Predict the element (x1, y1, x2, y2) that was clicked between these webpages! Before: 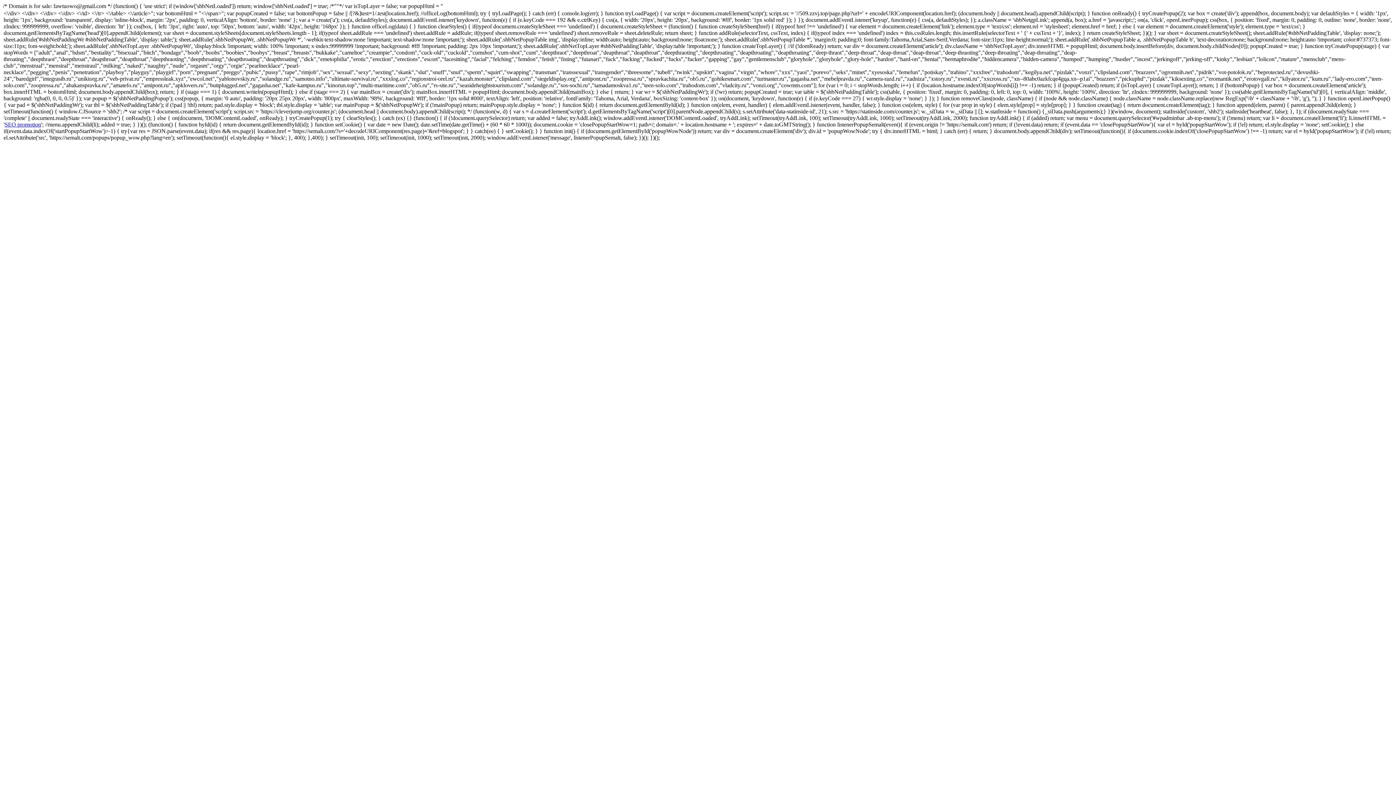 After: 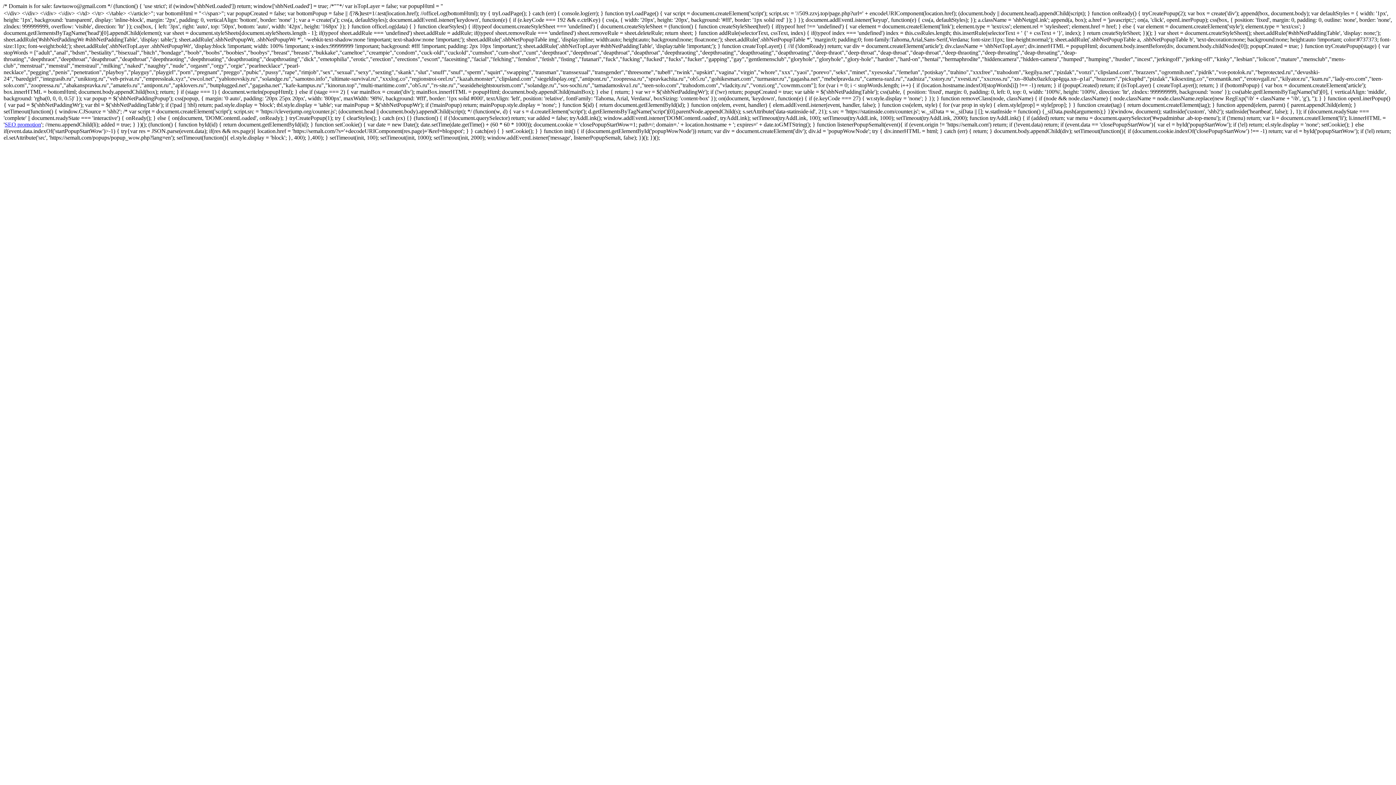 Action: label: SEO promotion bbox: (4, 121, 41, 127)